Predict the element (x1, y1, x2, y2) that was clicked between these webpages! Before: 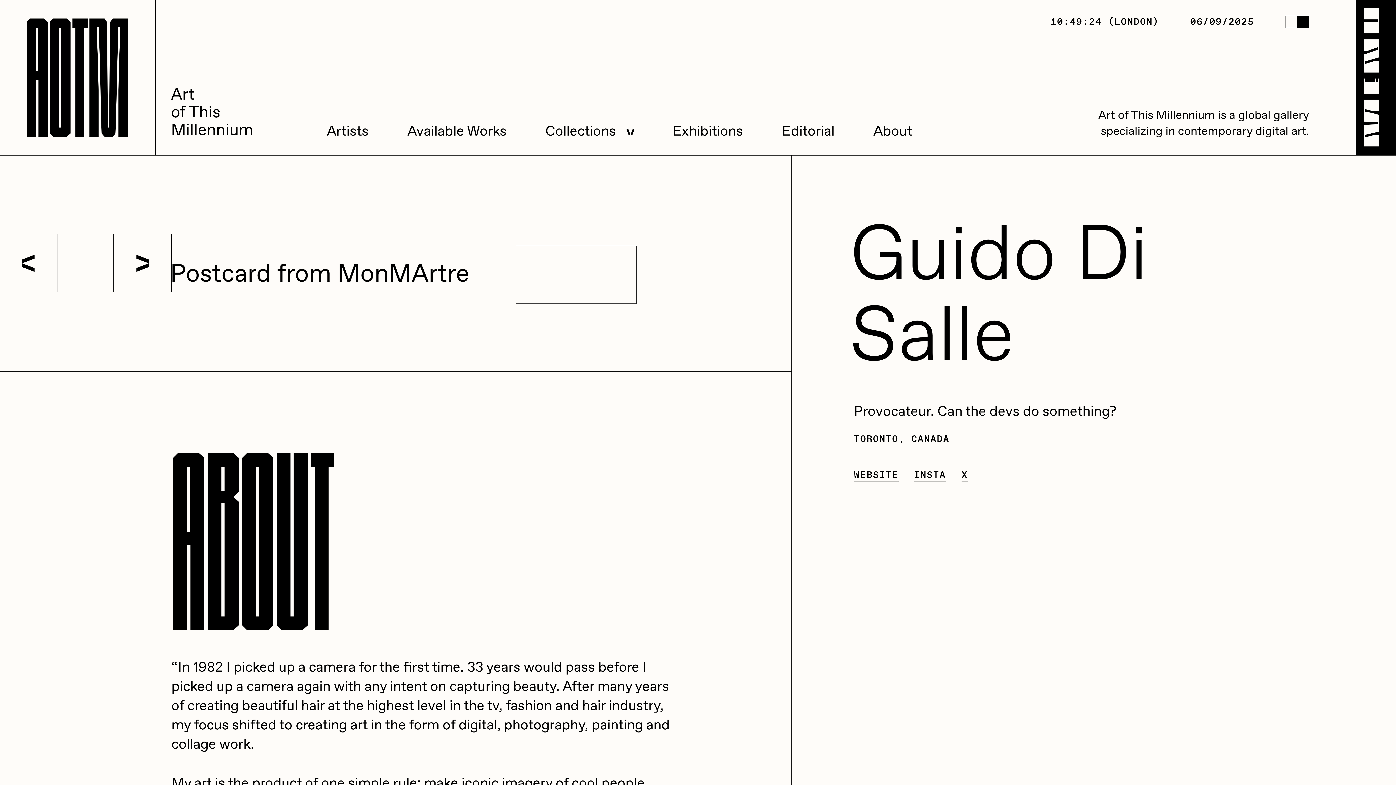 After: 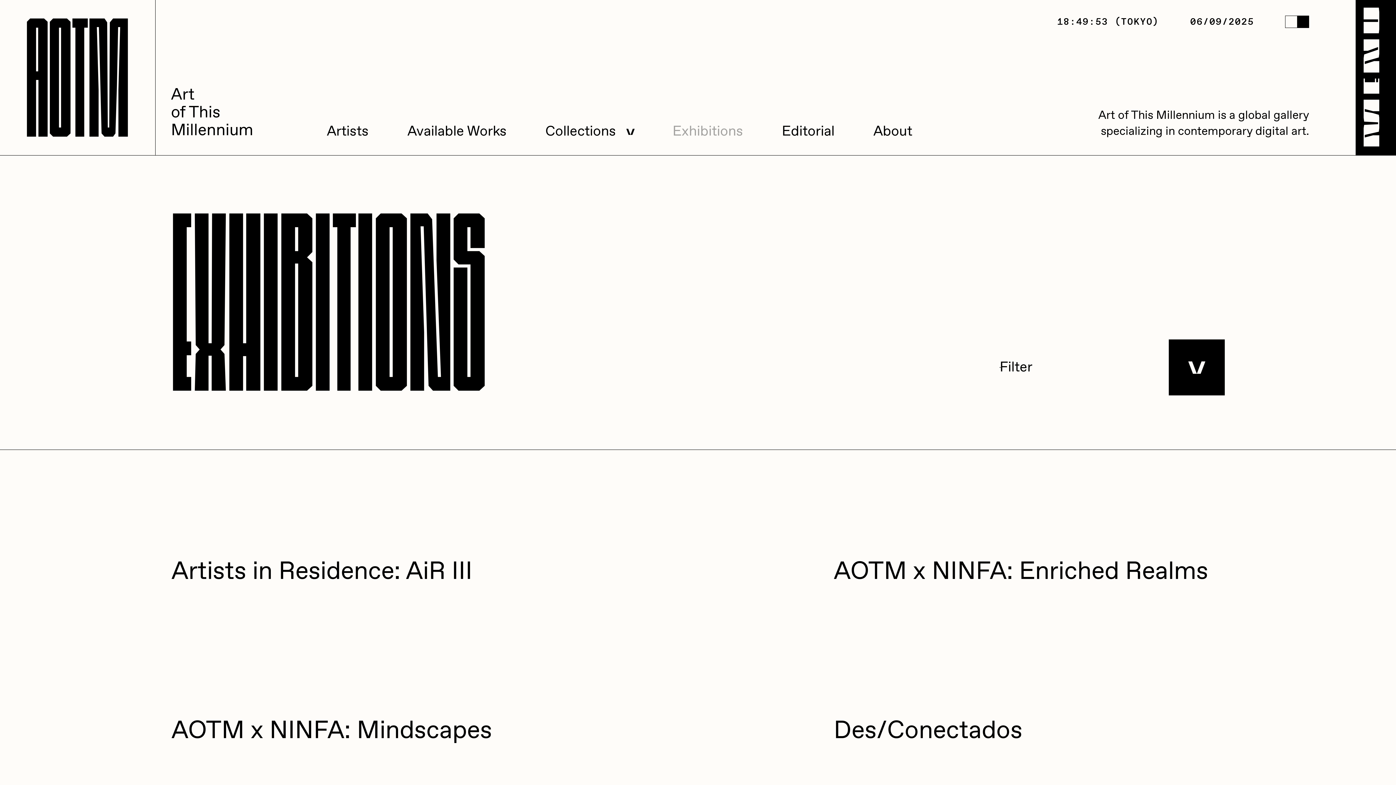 Action: label: Exhibitions bbox: (672, 122, 743, 141)